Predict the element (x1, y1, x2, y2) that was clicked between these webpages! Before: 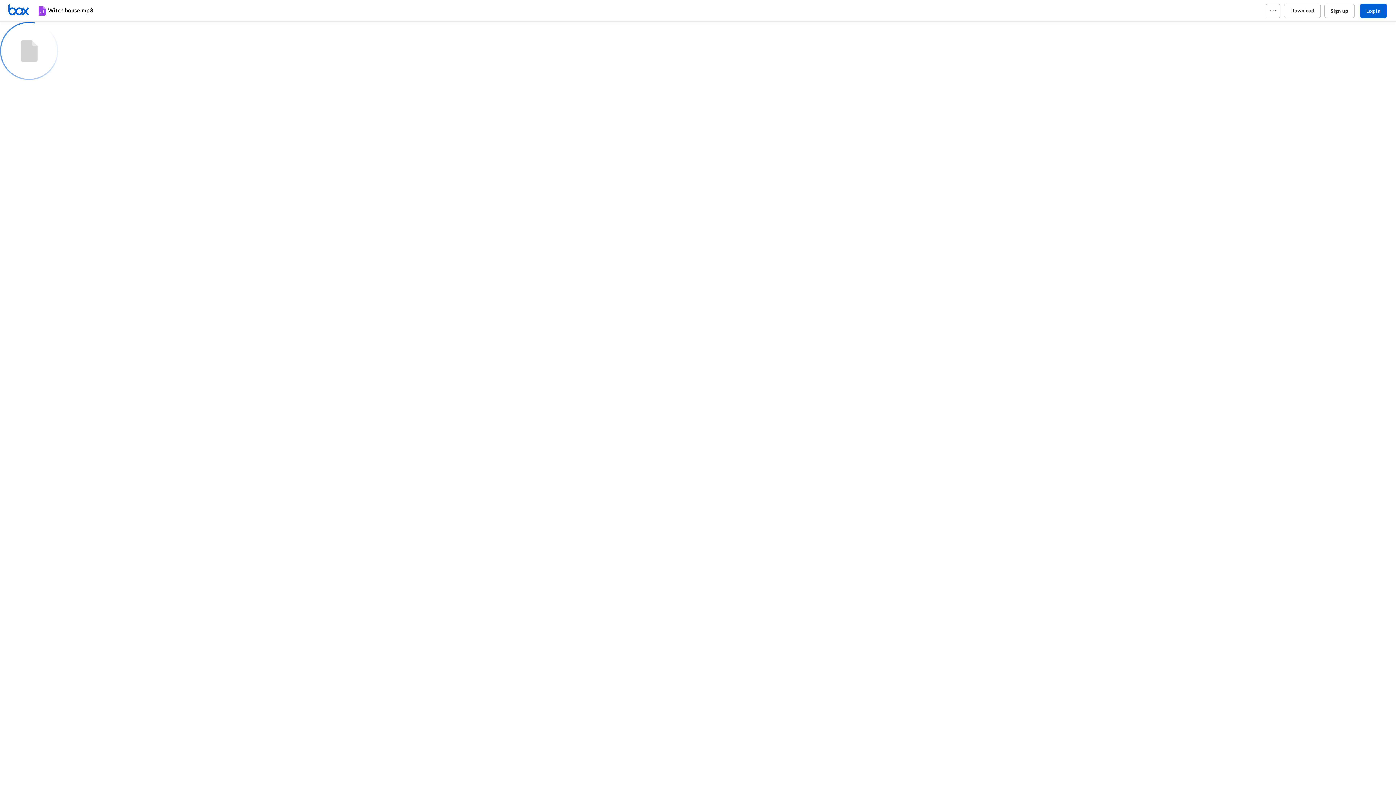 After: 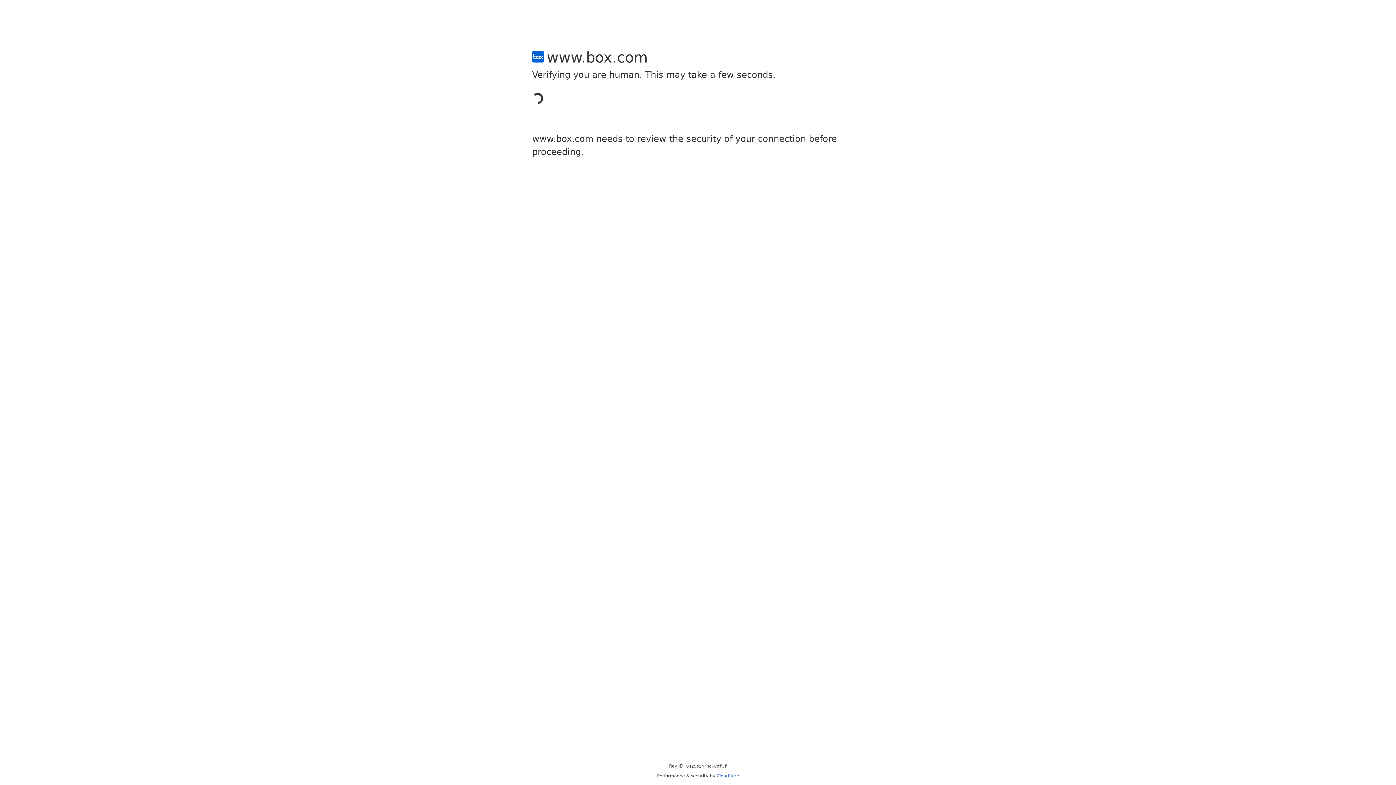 Action: label: Sign up bbox: (1324, 3, 1354, 18)